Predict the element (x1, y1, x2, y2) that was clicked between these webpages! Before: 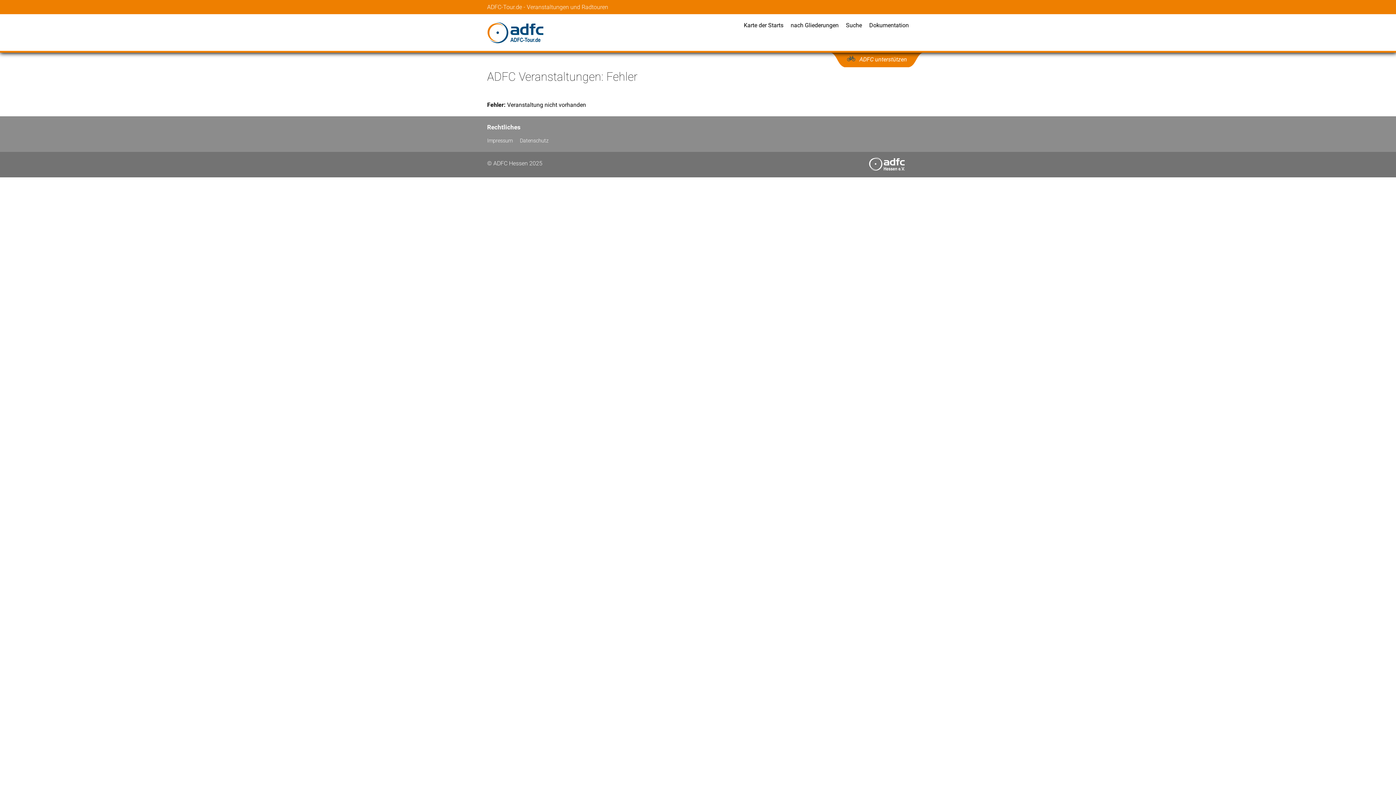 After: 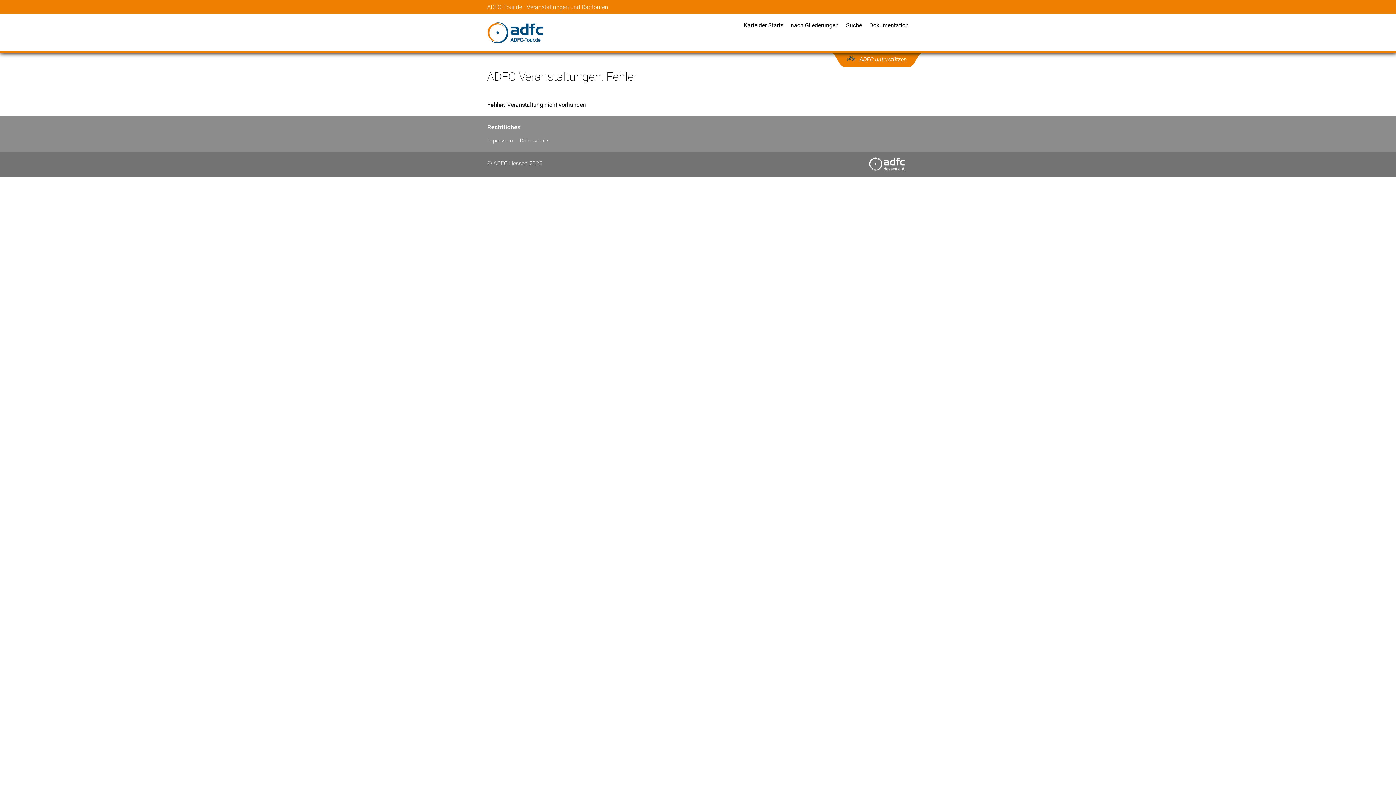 Action: bbox: (487, 137, 520, 143) label: Impressum